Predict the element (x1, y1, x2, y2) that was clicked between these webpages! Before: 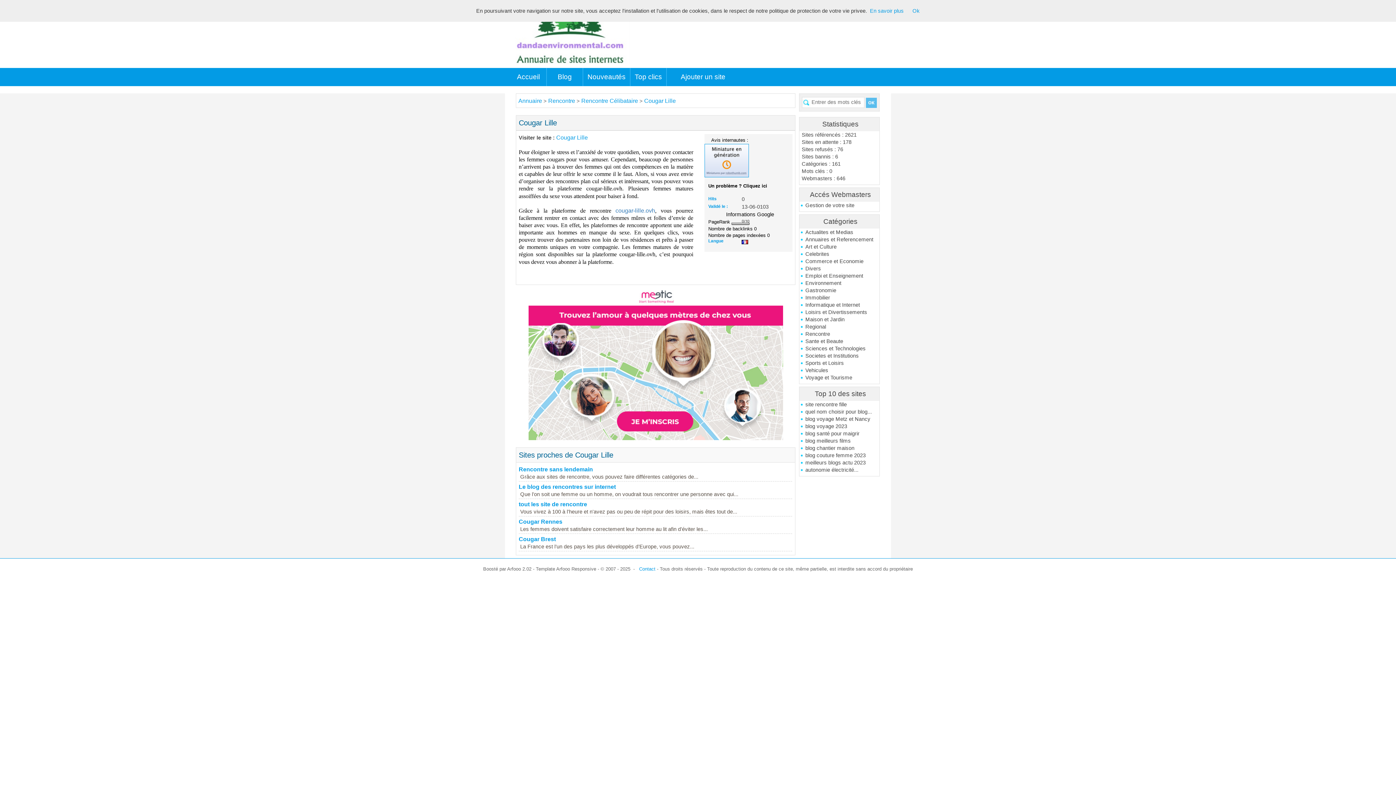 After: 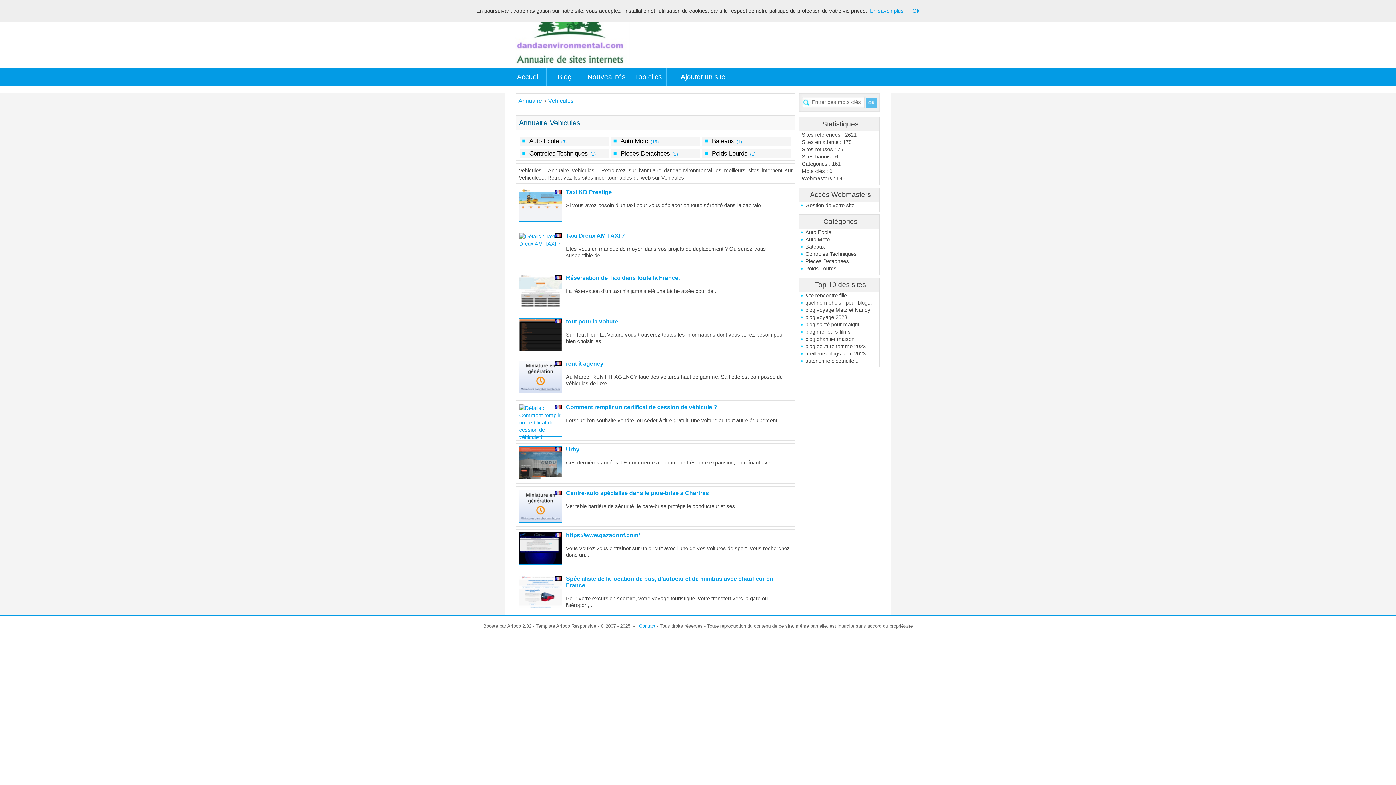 Action: bbox: (800, 366, 879, 374) label: Vehicules